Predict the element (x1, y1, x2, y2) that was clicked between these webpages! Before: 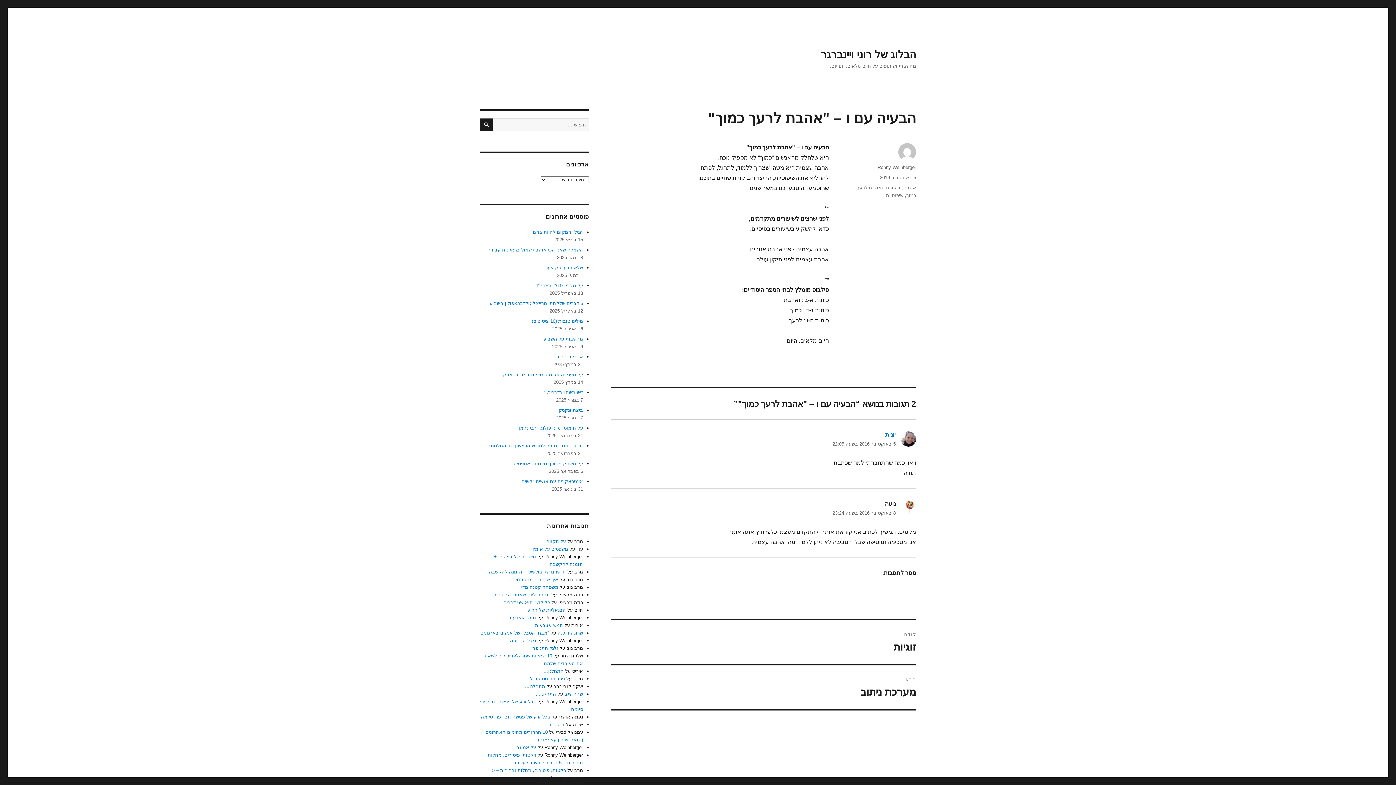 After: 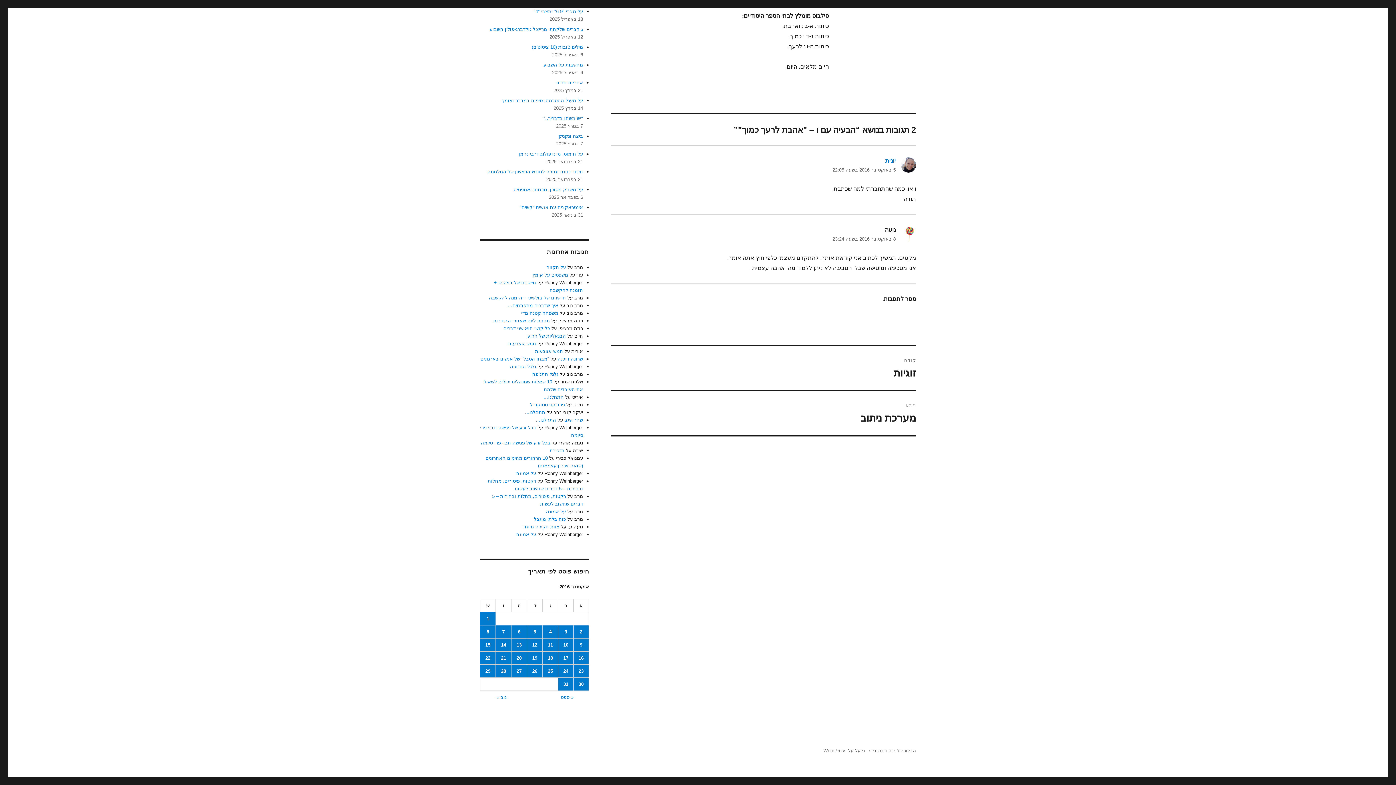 Action: label: 5 באוקטובר 2016 בשעה 22:05 bbox: (832, 441, 896, 446)